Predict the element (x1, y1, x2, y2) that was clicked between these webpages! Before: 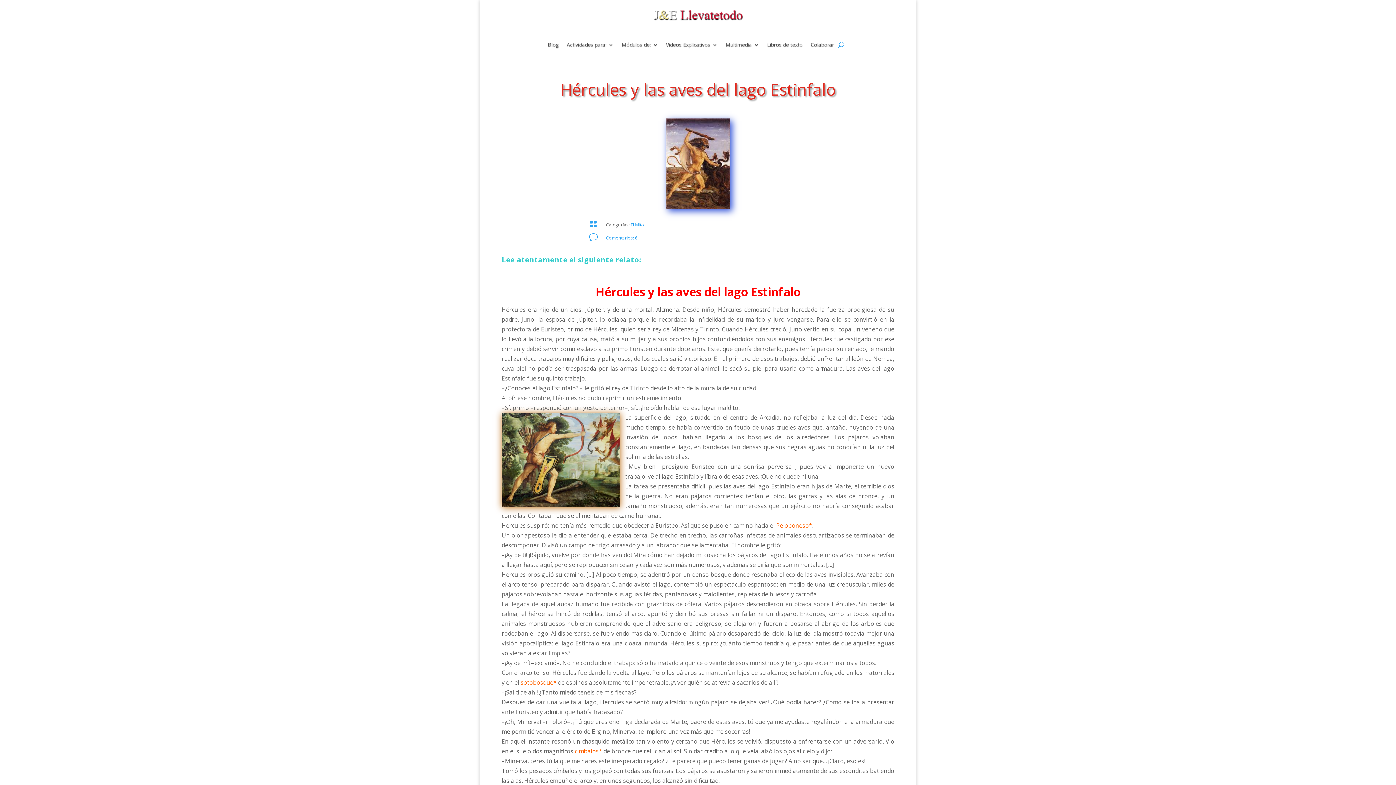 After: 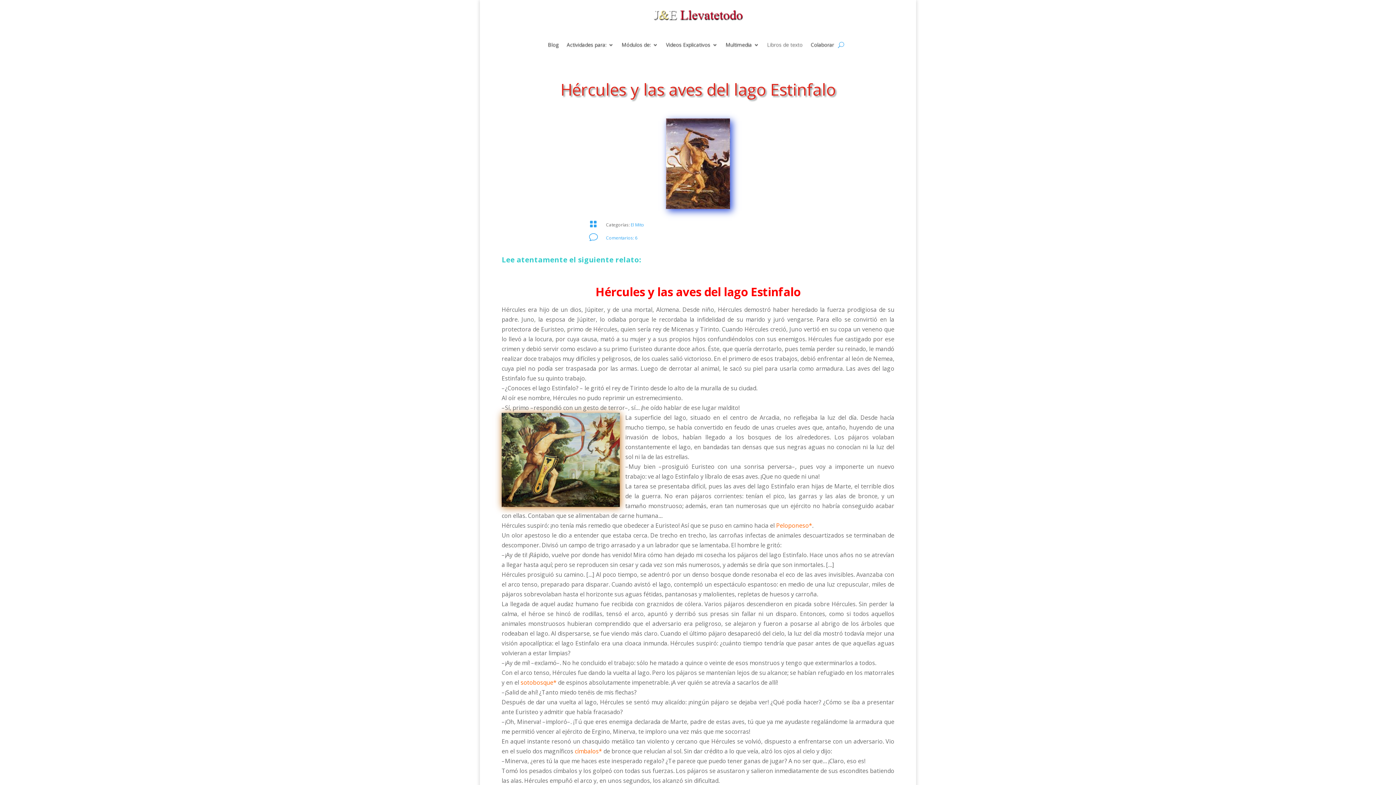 Action: bbox: (767, 42, 802, 50) label: Libros de texto